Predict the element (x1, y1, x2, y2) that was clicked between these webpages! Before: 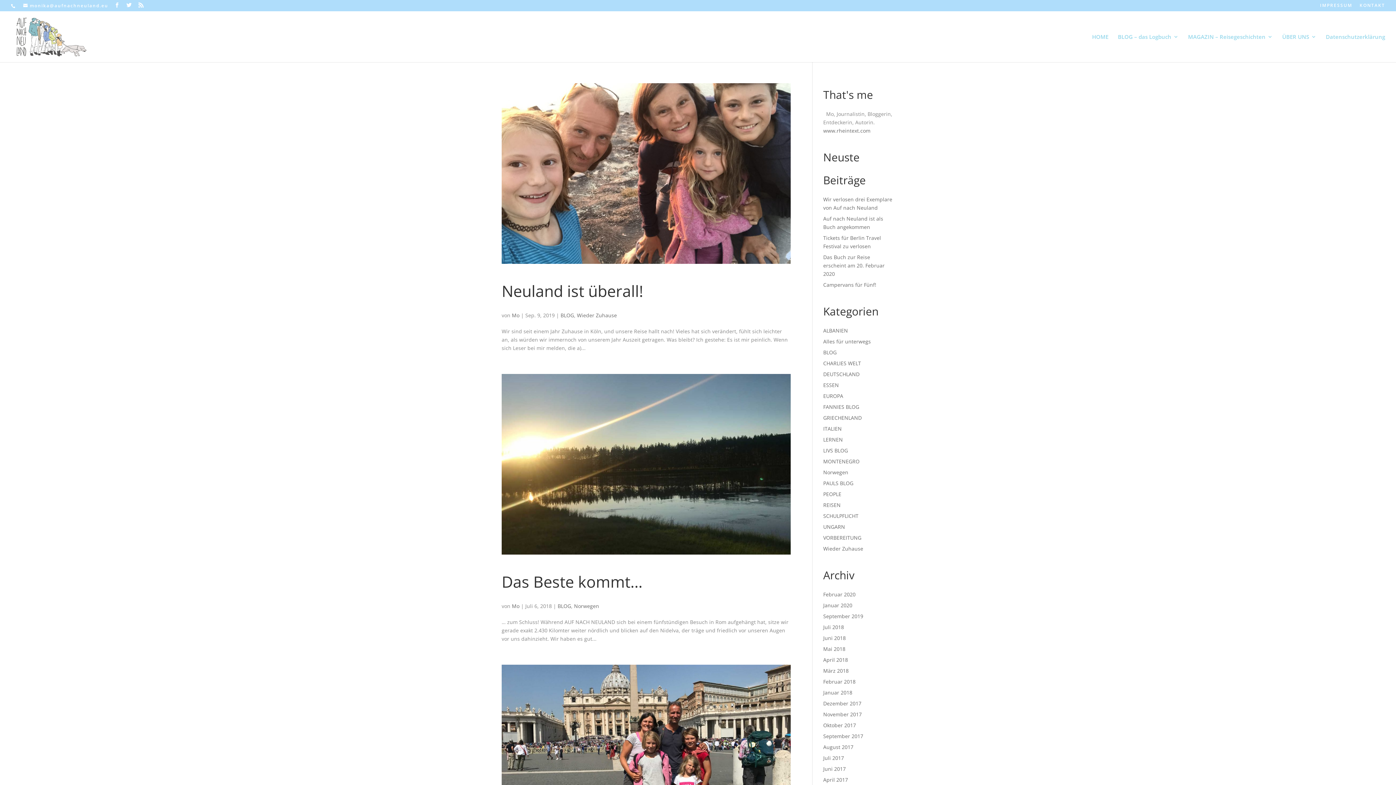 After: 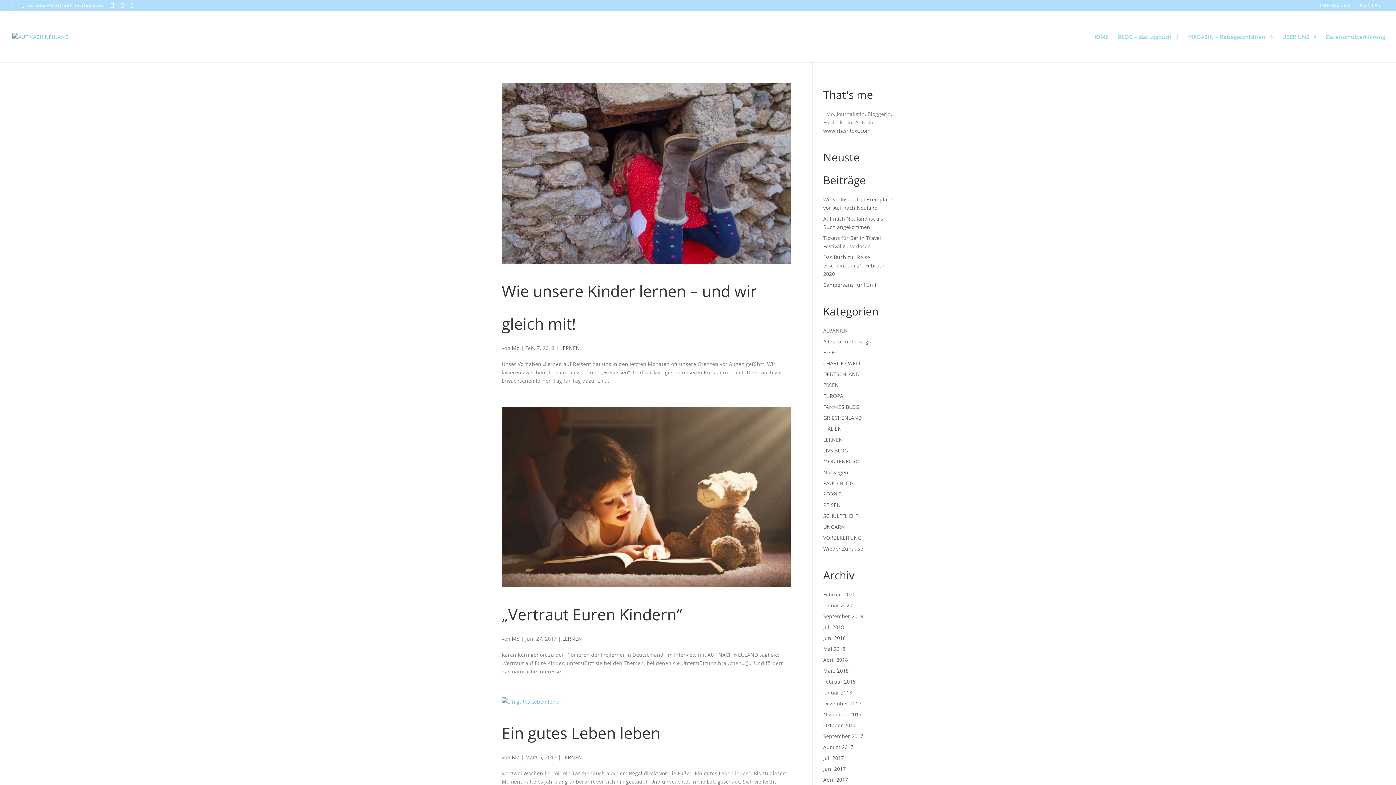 Action: bbox: (823, 436, 843, 443) label: LERNEN